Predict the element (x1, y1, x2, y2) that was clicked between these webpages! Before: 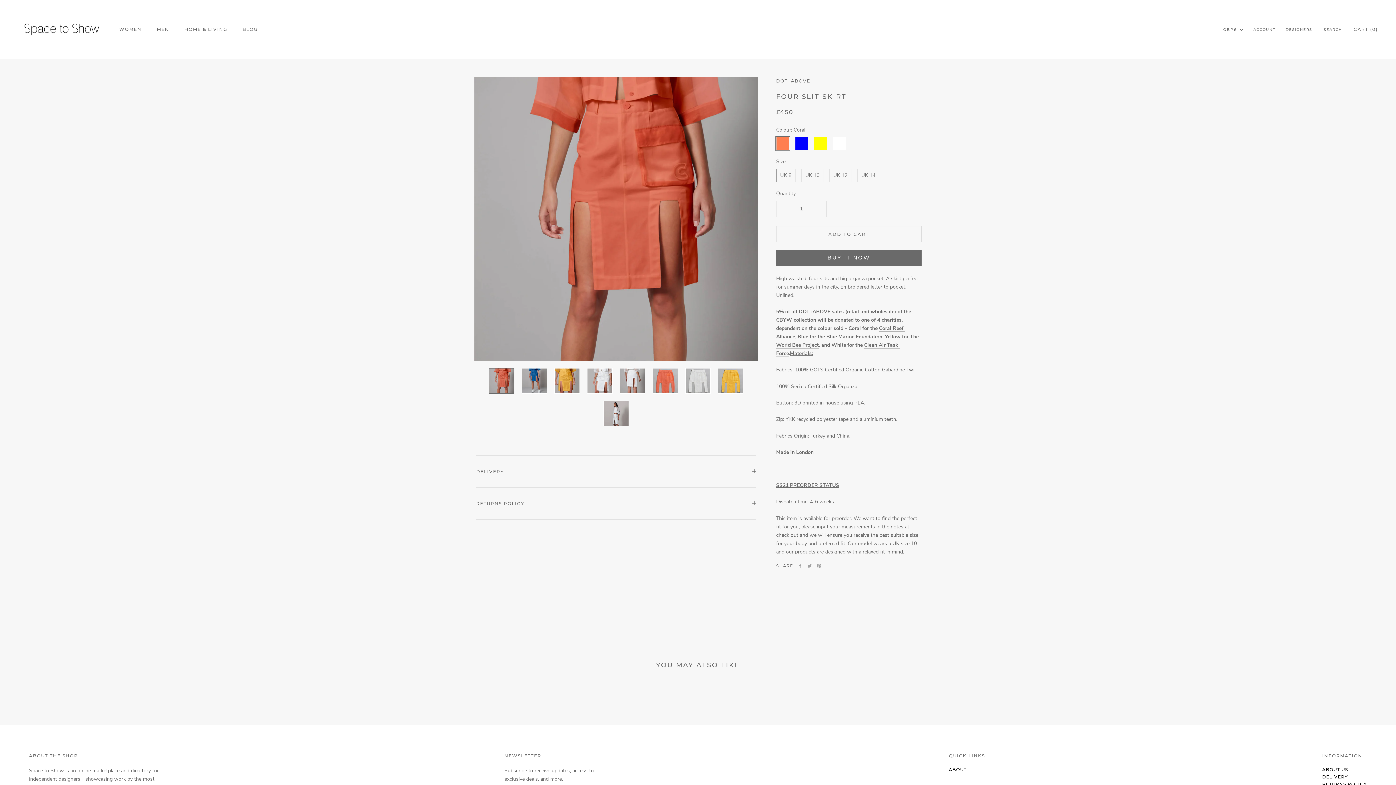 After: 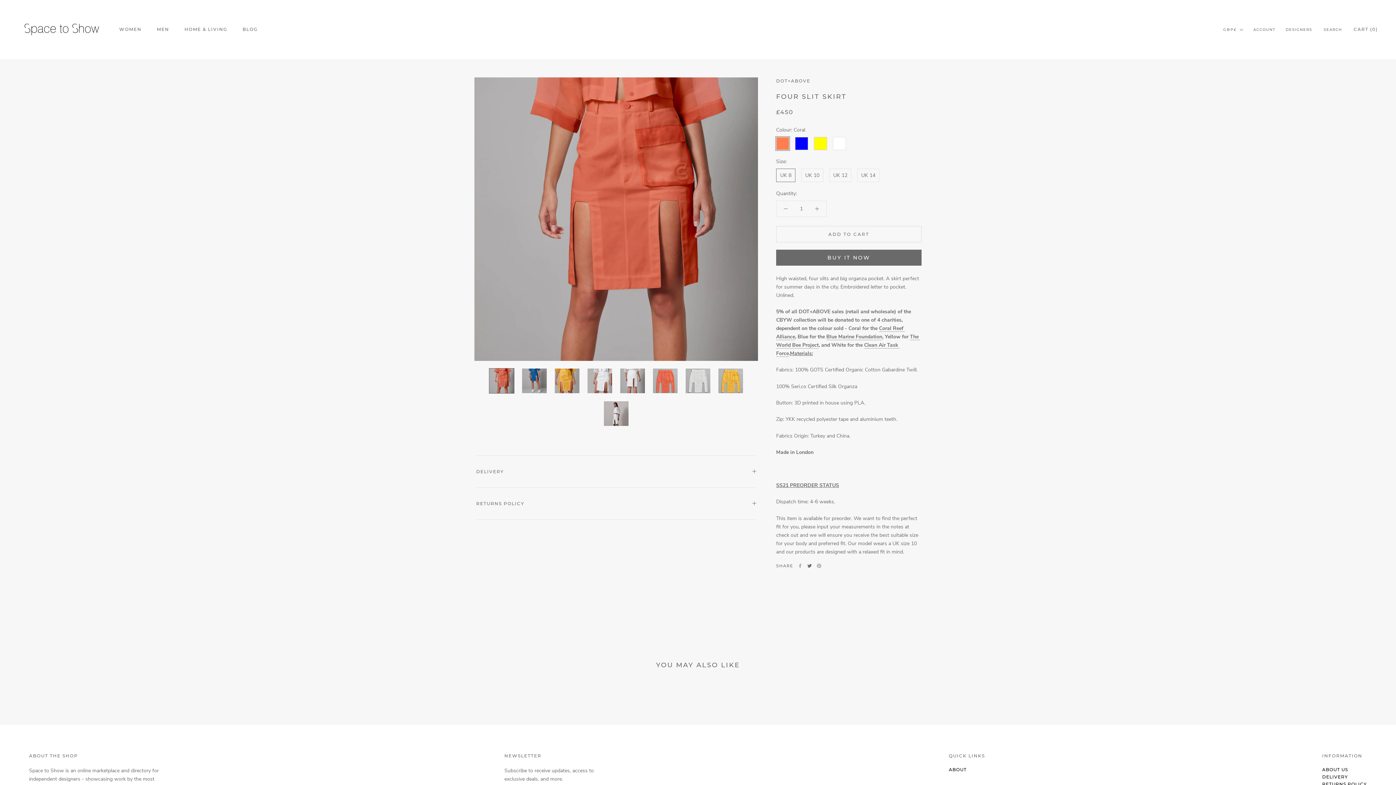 Action: label: Twitter bbox: (807, 563, 811, 568)